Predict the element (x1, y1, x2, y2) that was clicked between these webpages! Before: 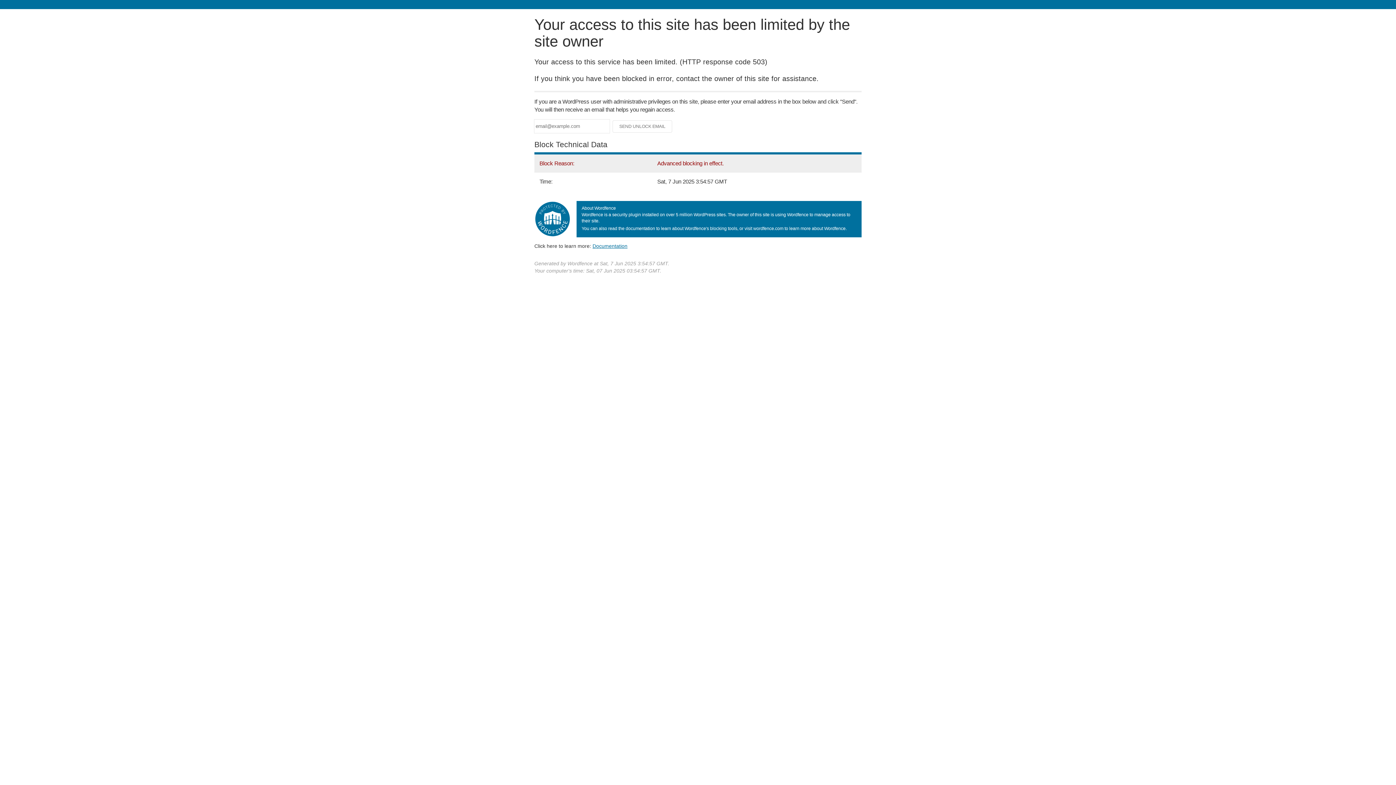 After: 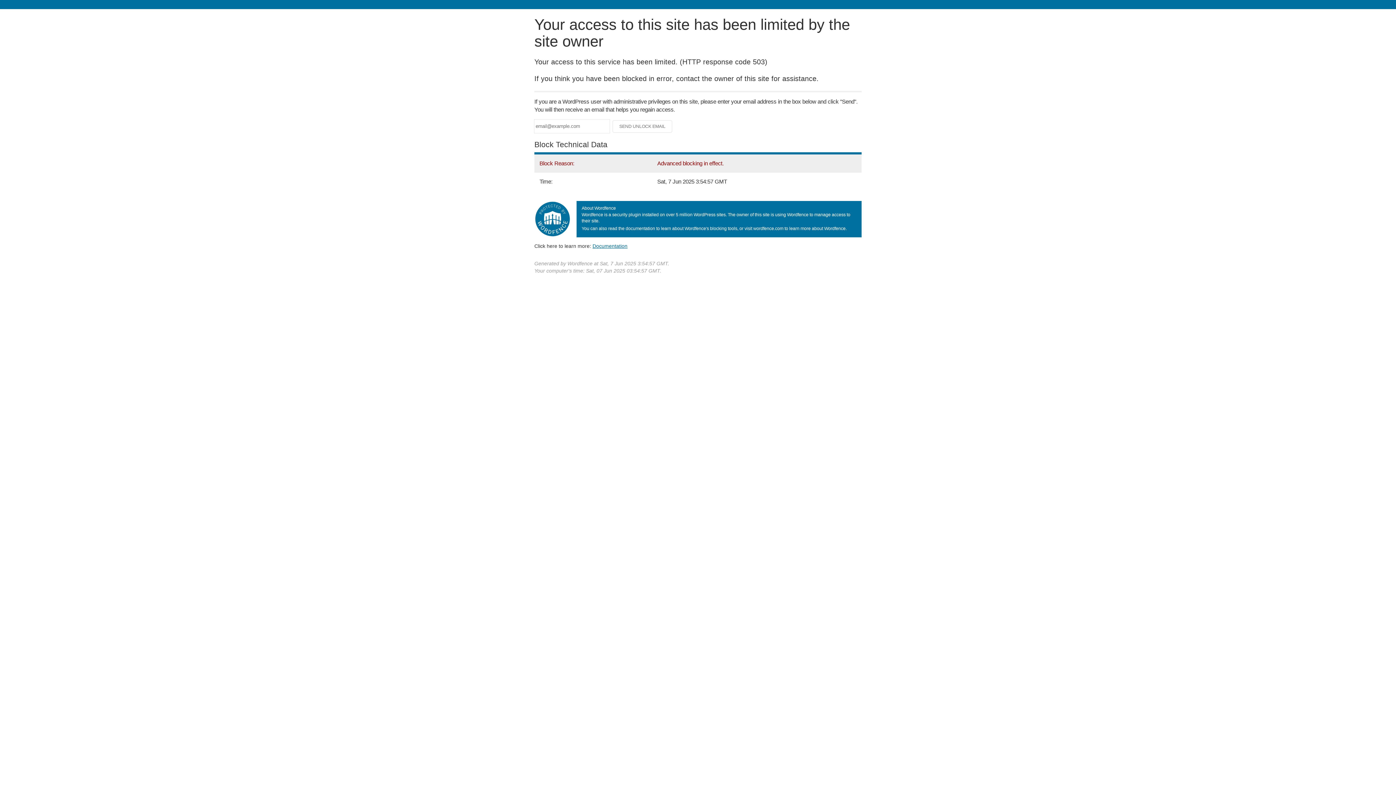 Action: bbox: (592, 243, 627, 248) label: Documentation